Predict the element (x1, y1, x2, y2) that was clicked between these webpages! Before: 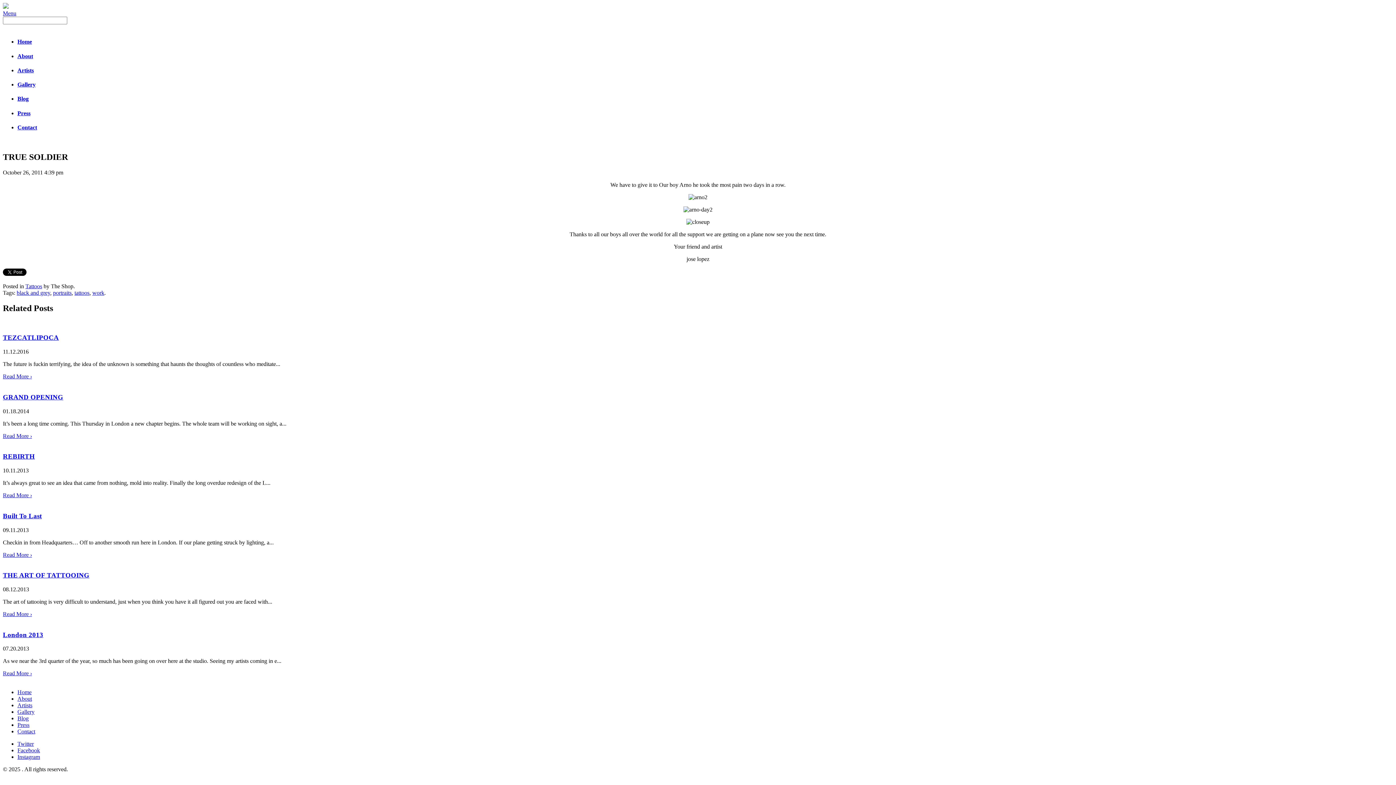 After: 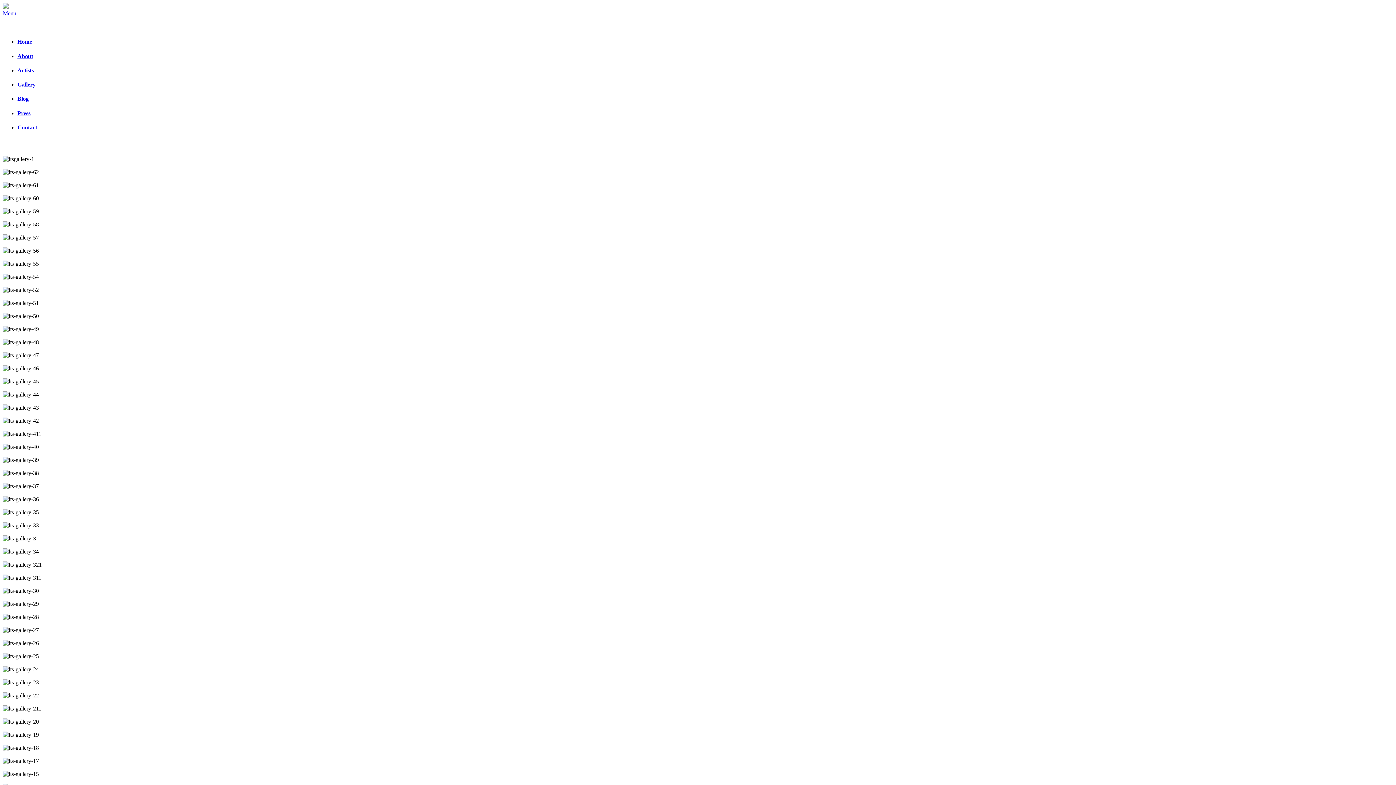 Action: bbox: (17, 709, 34, 715) label: Gallery